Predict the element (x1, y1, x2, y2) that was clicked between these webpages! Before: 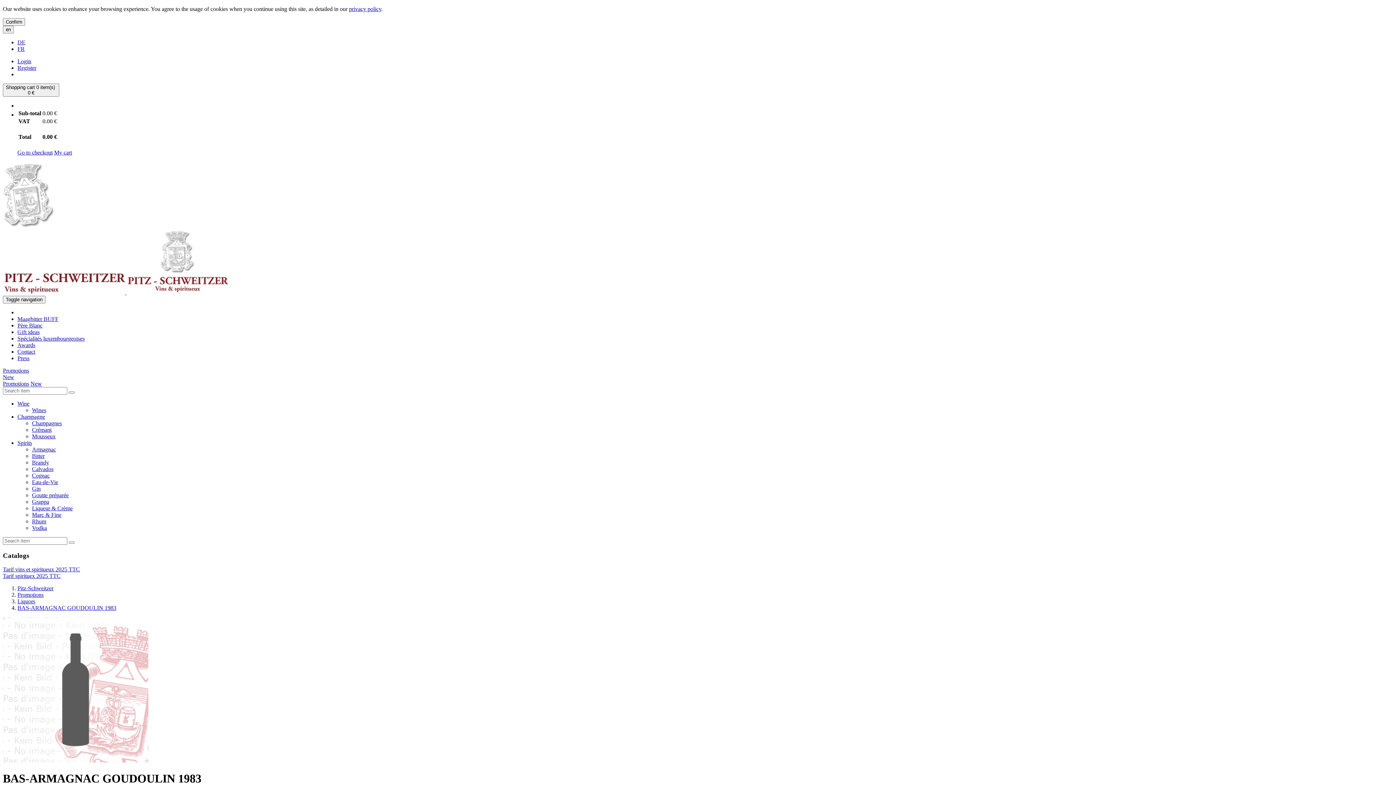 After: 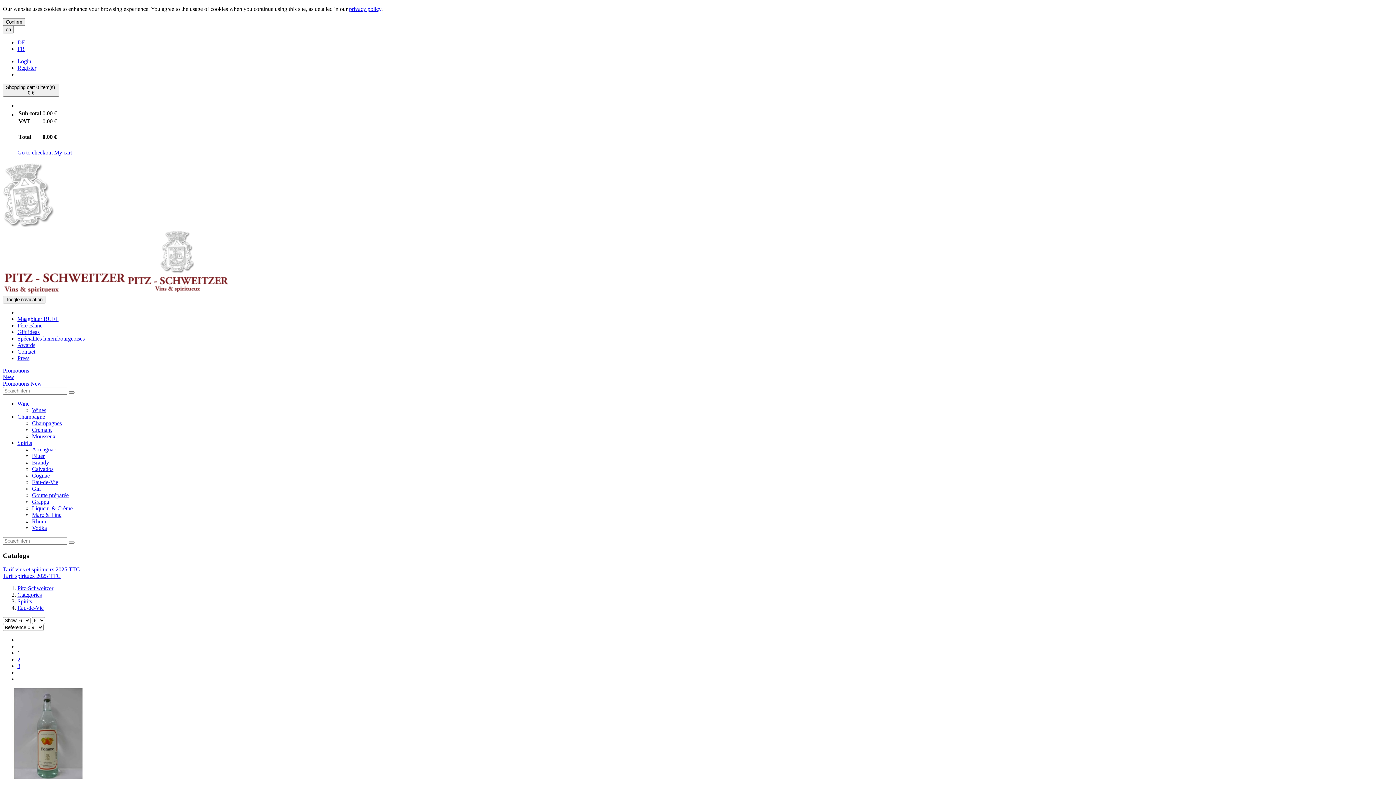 Action: label: Eau-de-Vie bbox: (32, 479, 58, 485)